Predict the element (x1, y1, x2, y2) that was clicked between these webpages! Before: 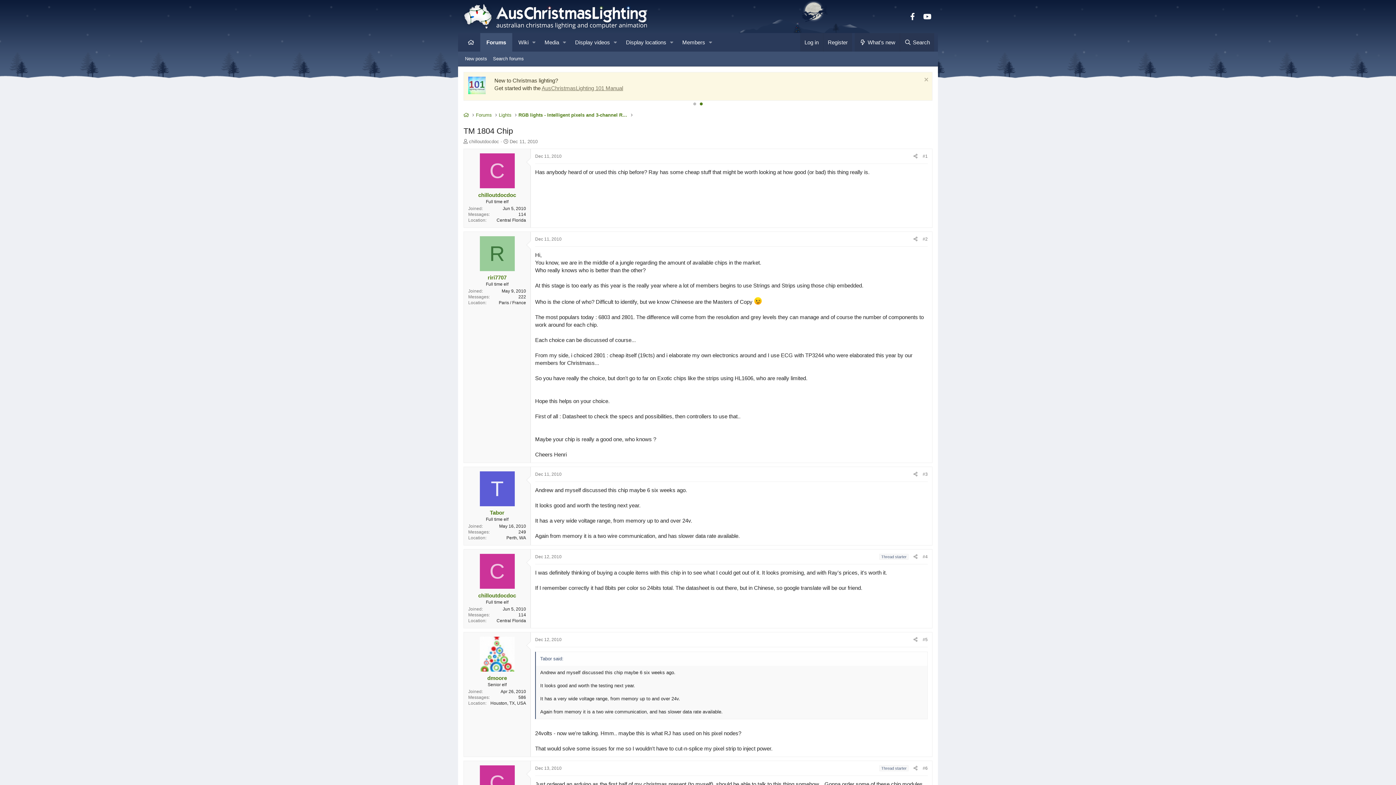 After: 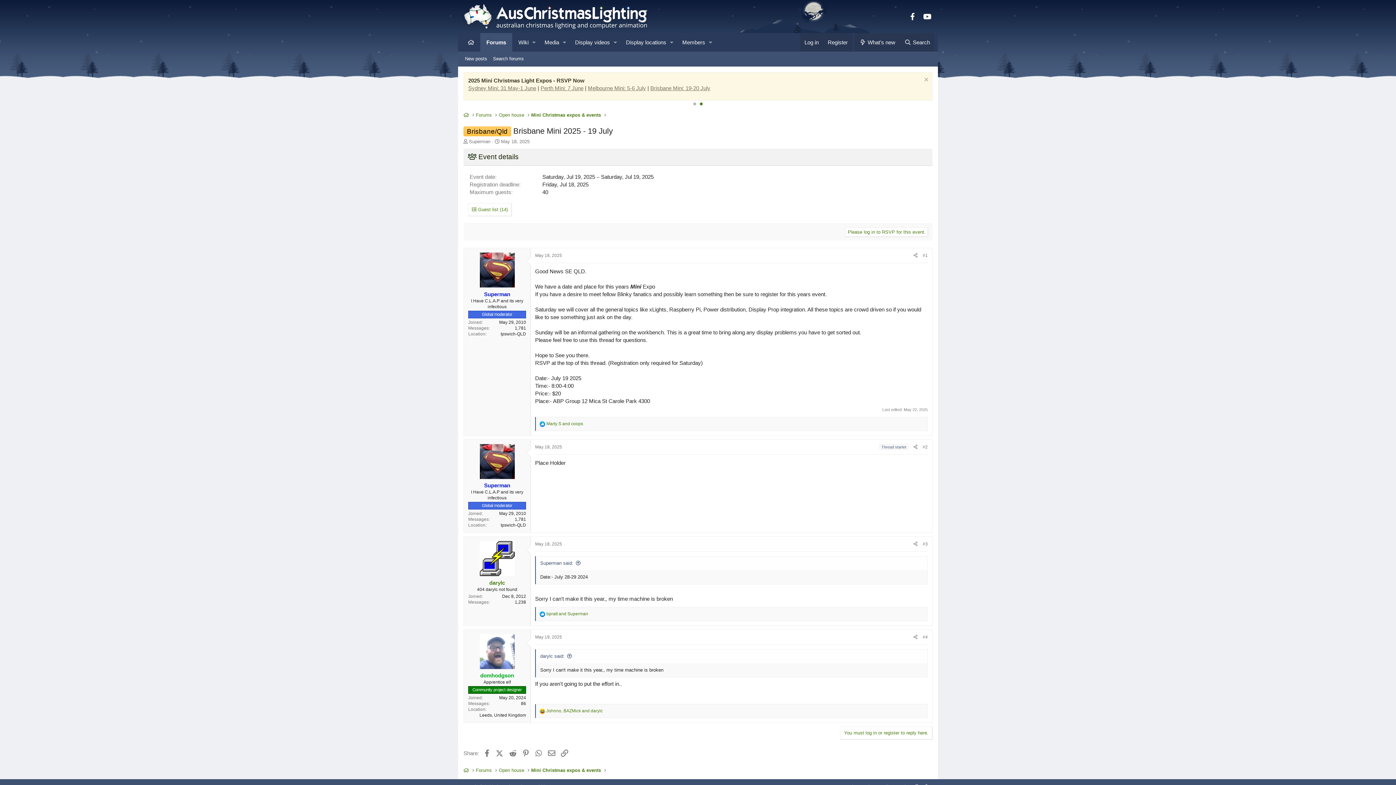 Action: bbox: (650, 85, 710, 91) label: Brisbane Mini: 19-20 July